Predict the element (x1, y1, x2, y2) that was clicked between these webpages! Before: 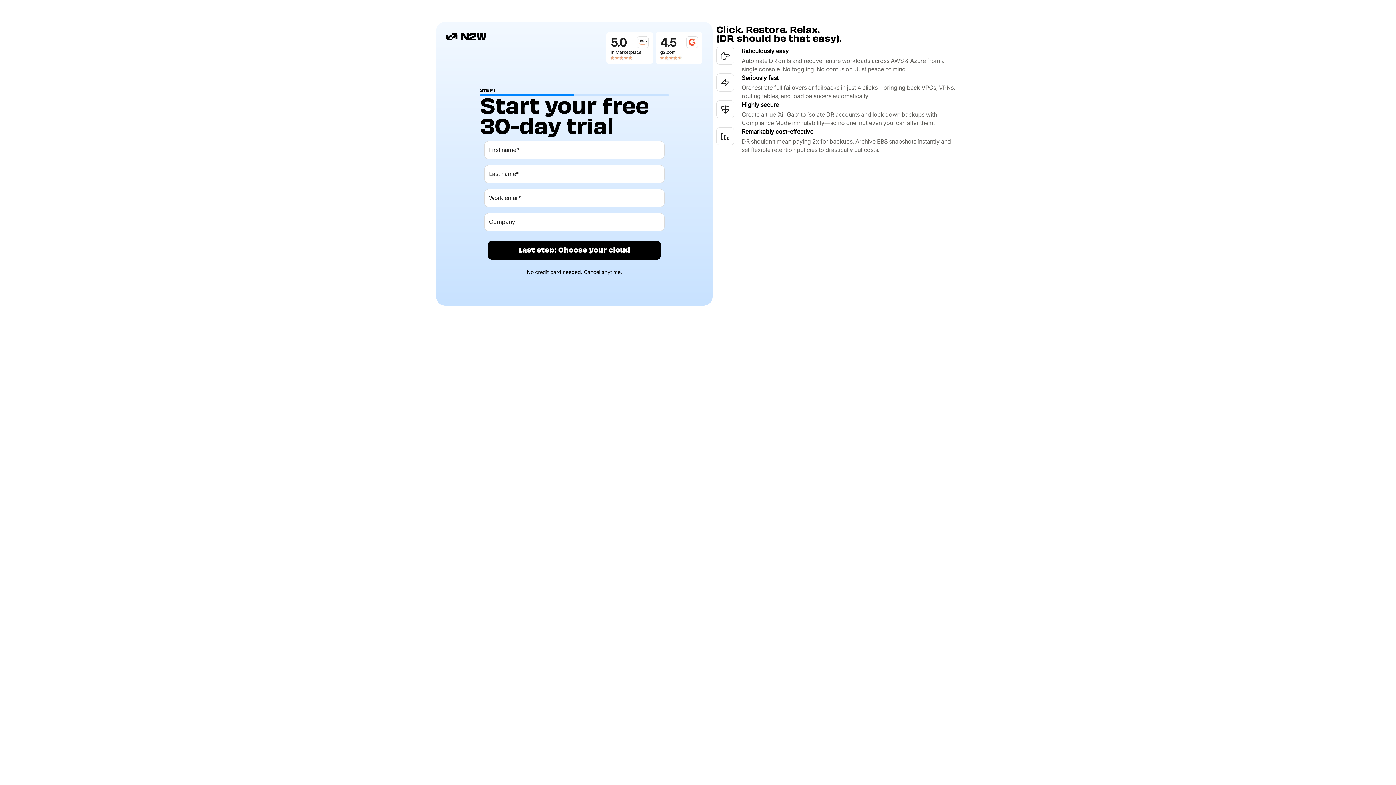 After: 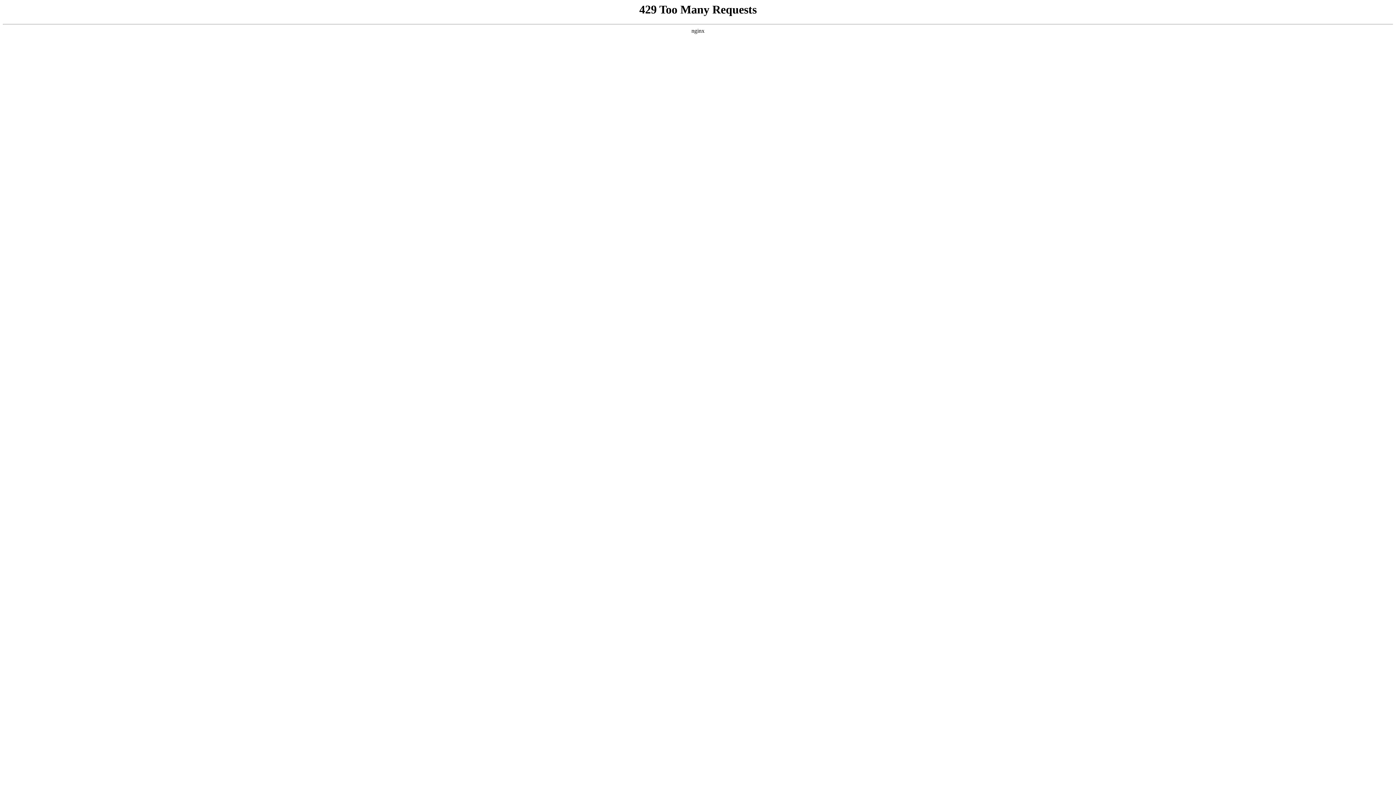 Action: bbox: (446, 32, 486, 40)